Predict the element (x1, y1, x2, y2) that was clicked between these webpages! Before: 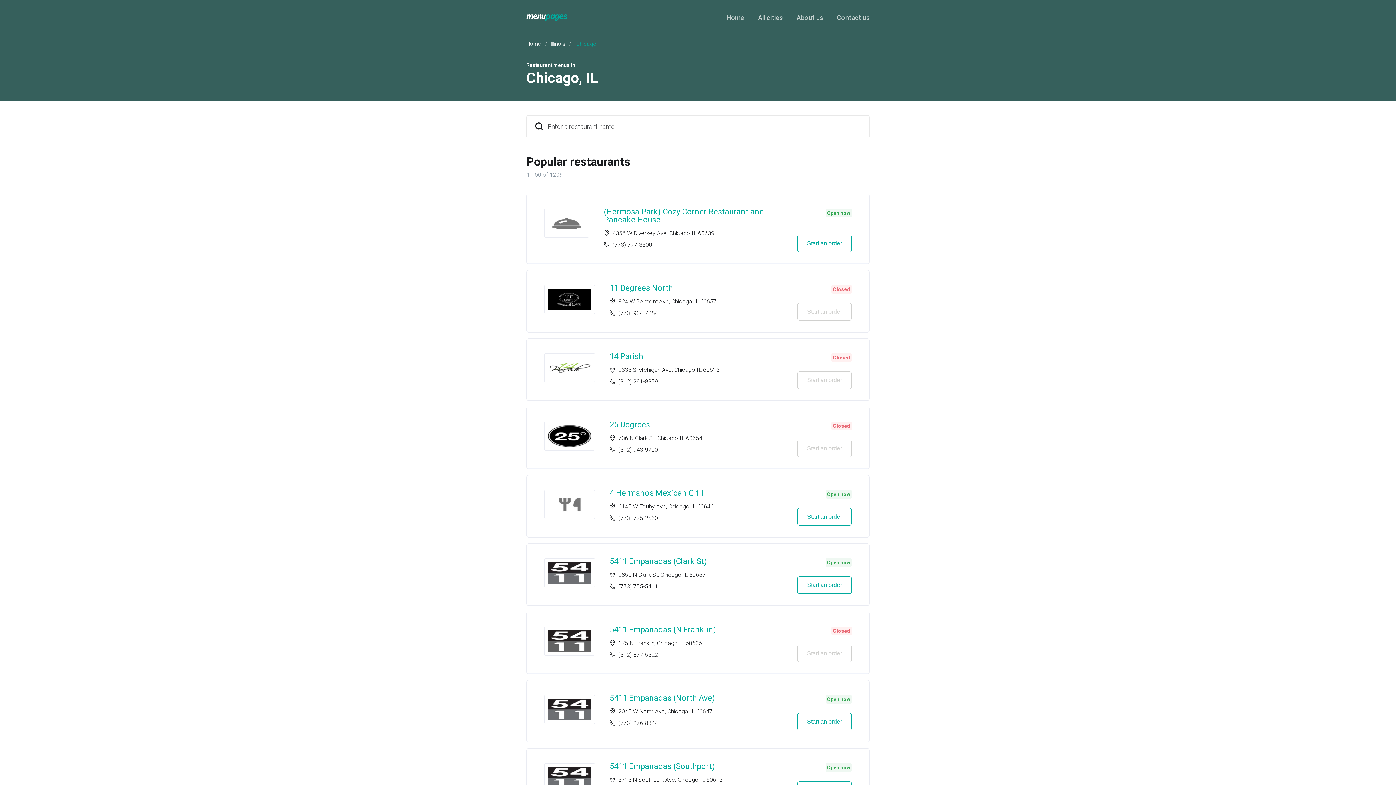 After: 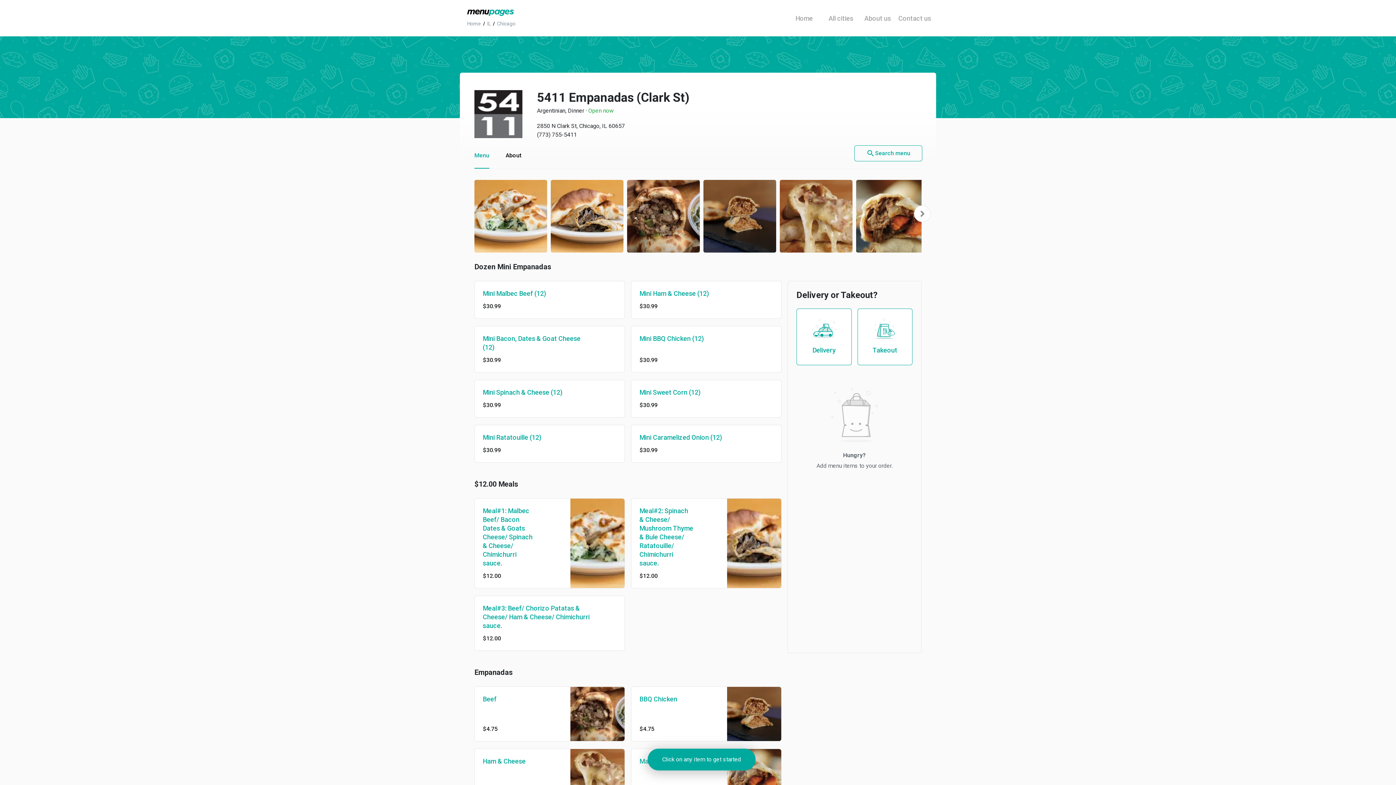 Action: label: 5411 Empanadas (Clark St) bbox: (609, 557, 707, 566)